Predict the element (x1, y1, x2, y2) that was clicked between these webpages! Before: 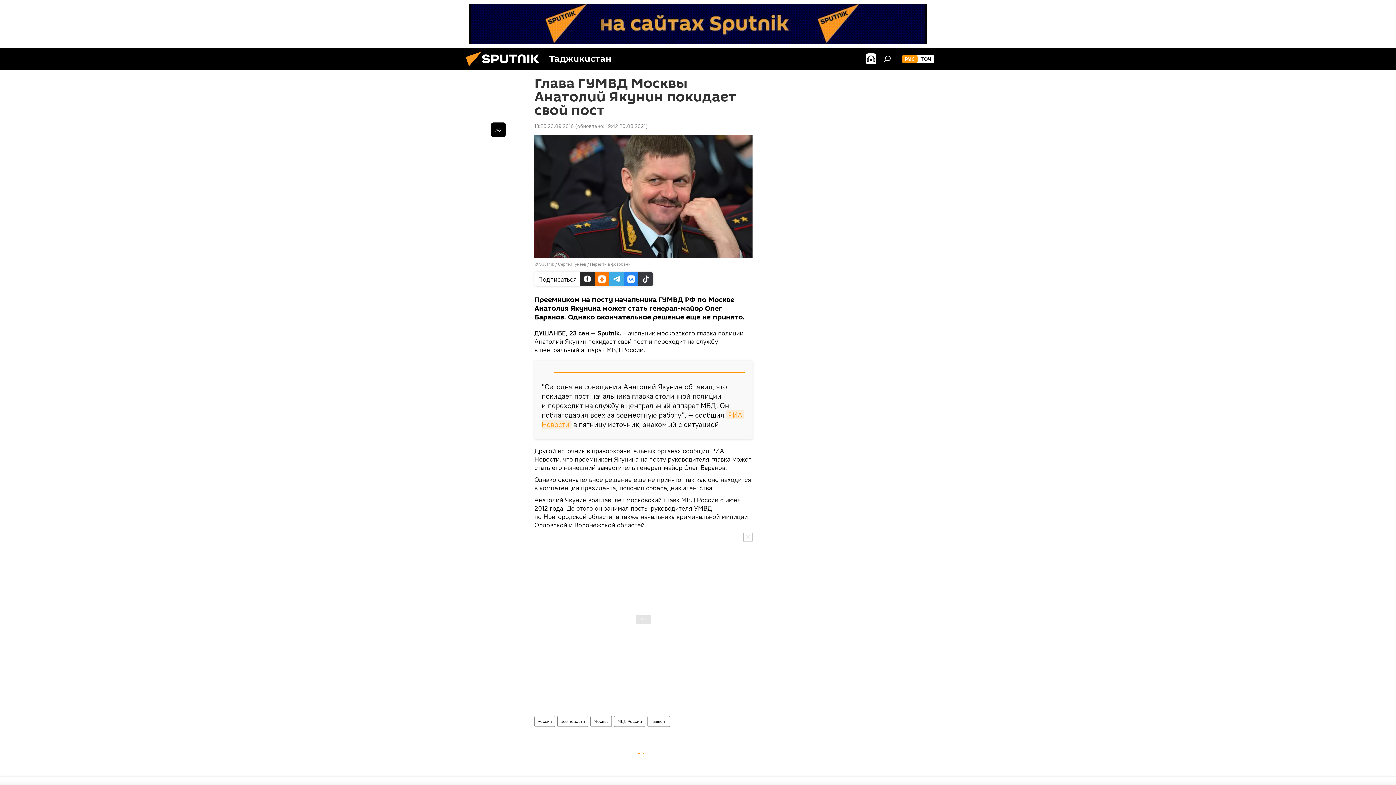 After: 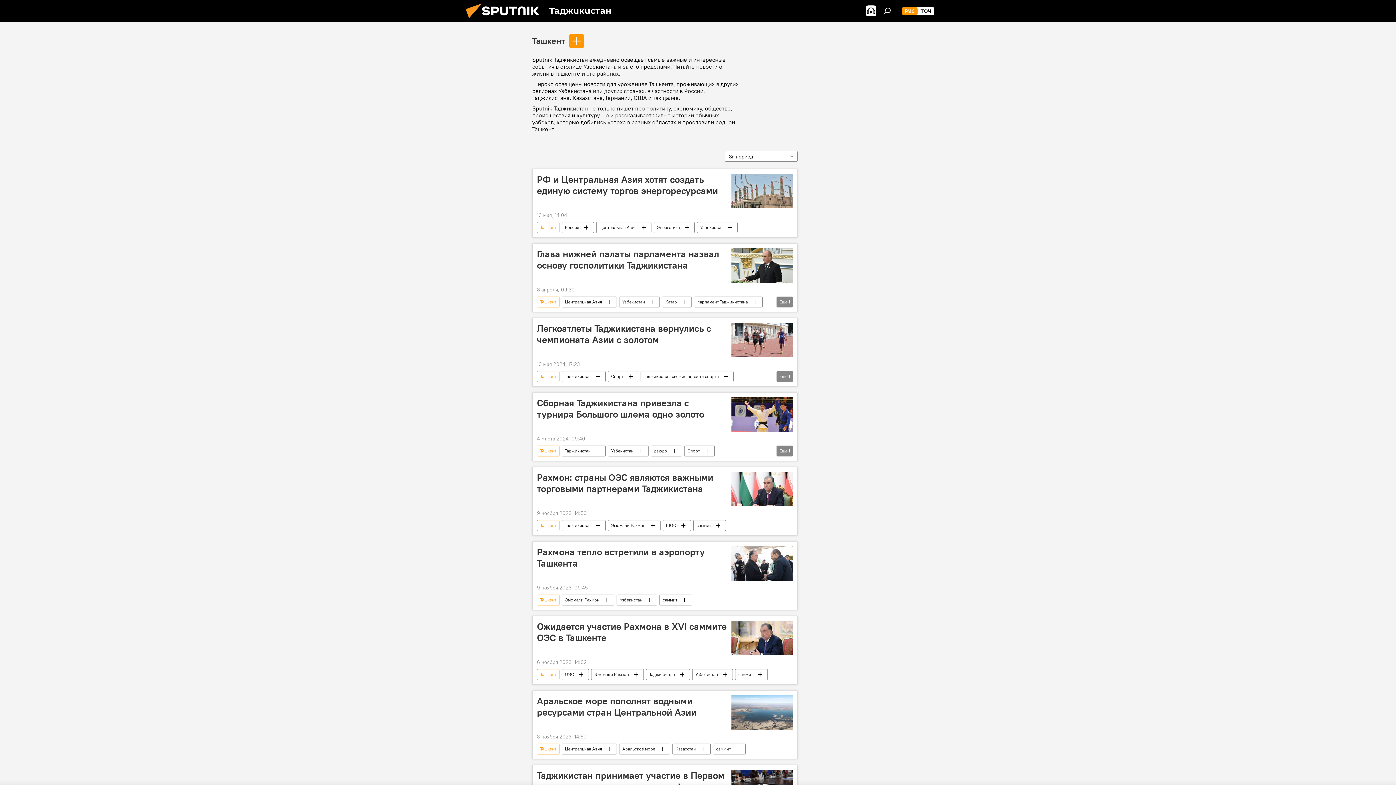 Action: bbox: (648, 716, 669, 727) label: Ташкент